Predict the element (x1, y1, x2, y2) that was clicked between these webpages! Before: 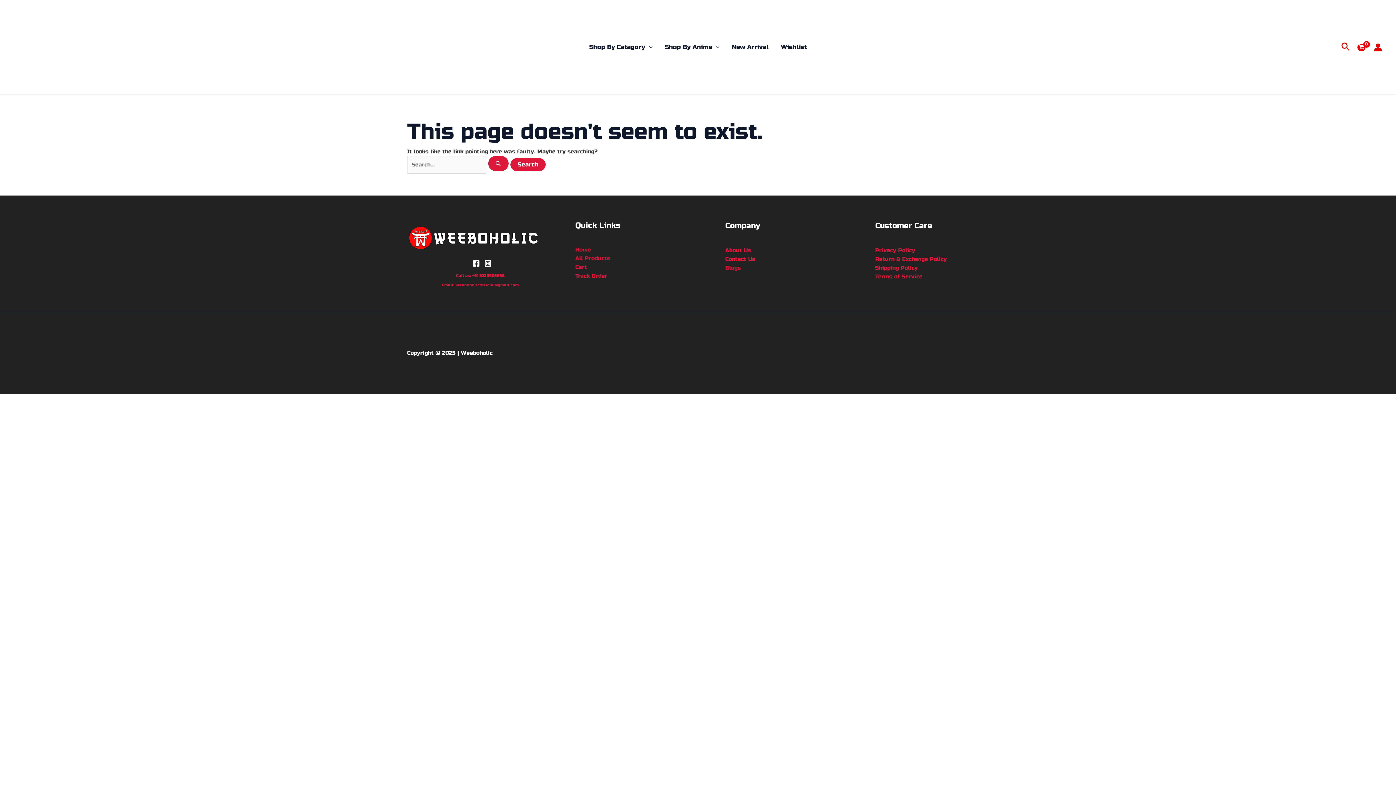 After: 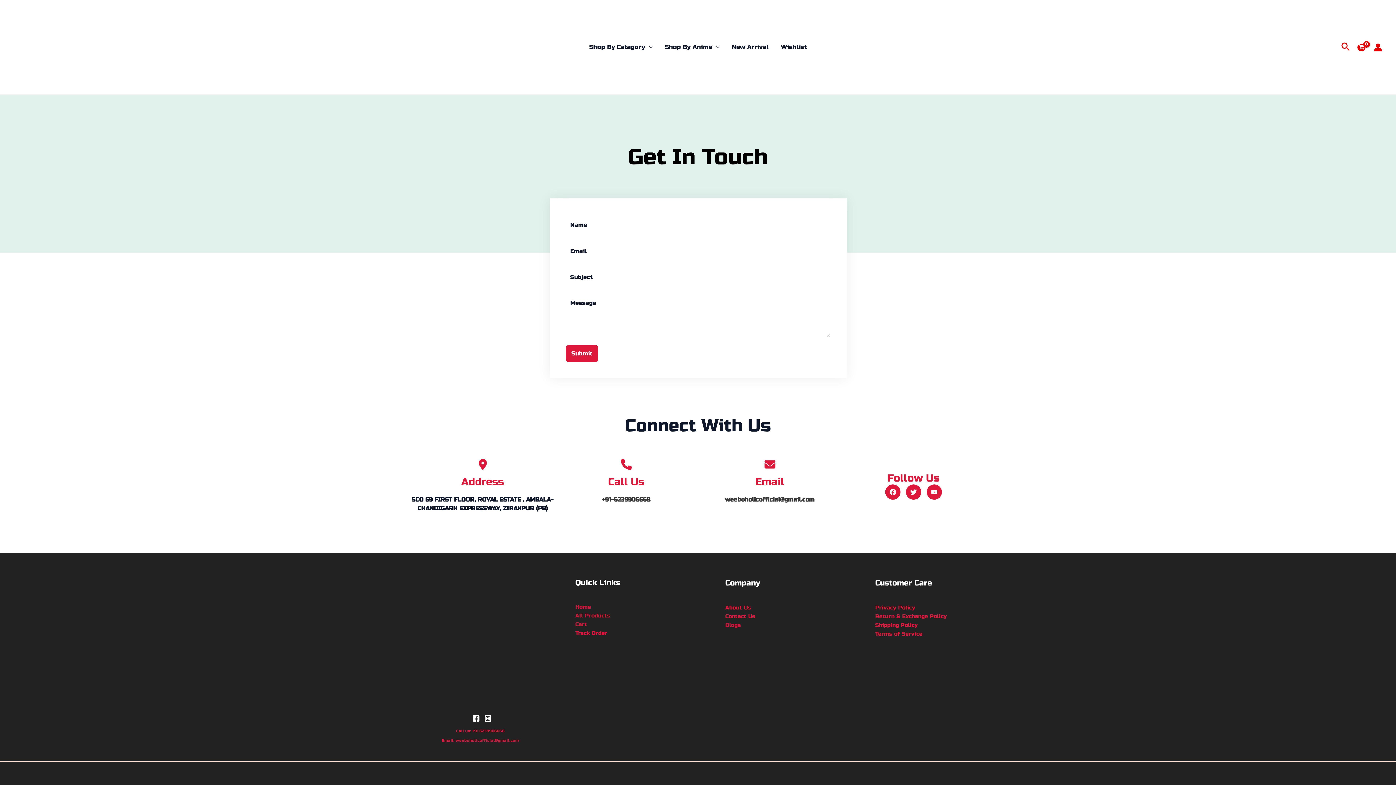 Action: label: Contact Us bbox: (725, 255, 755, 262)